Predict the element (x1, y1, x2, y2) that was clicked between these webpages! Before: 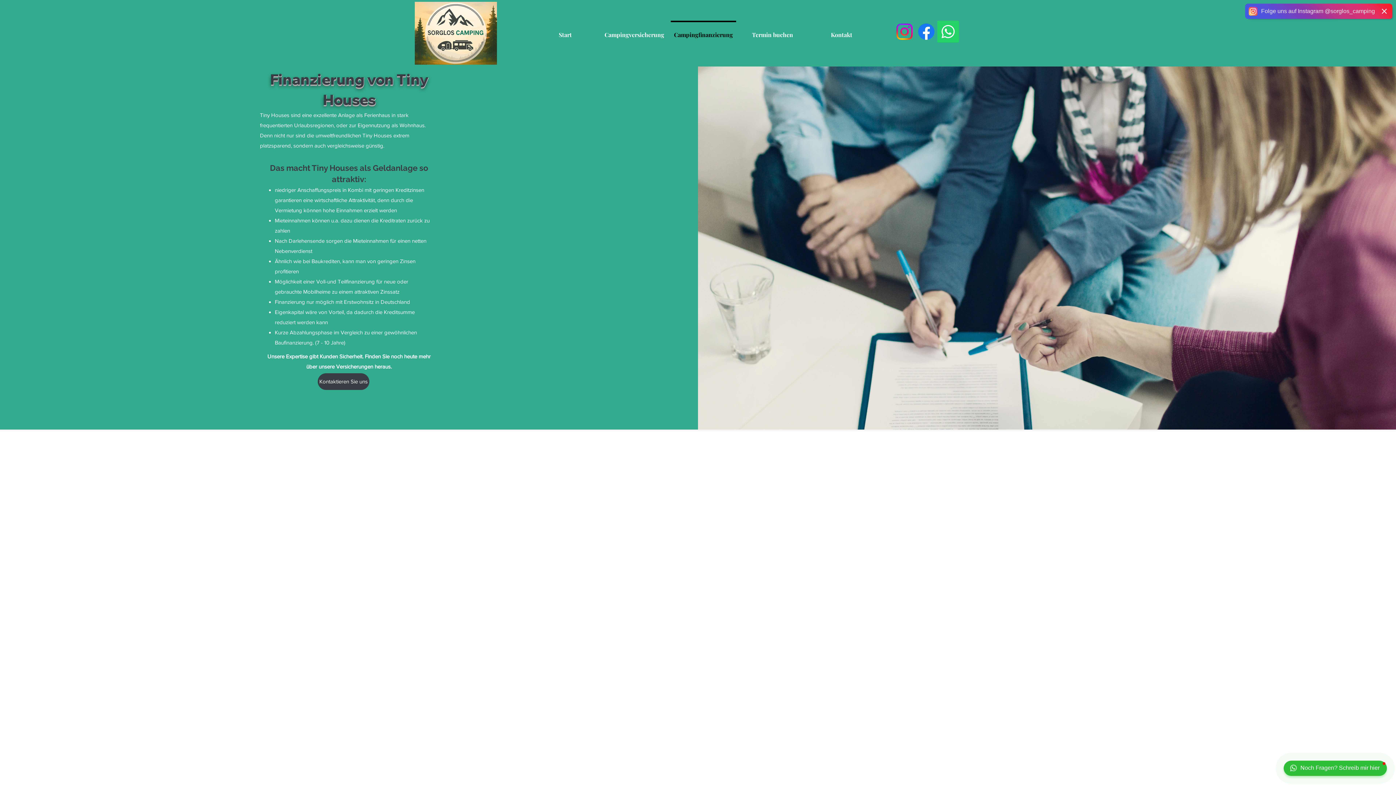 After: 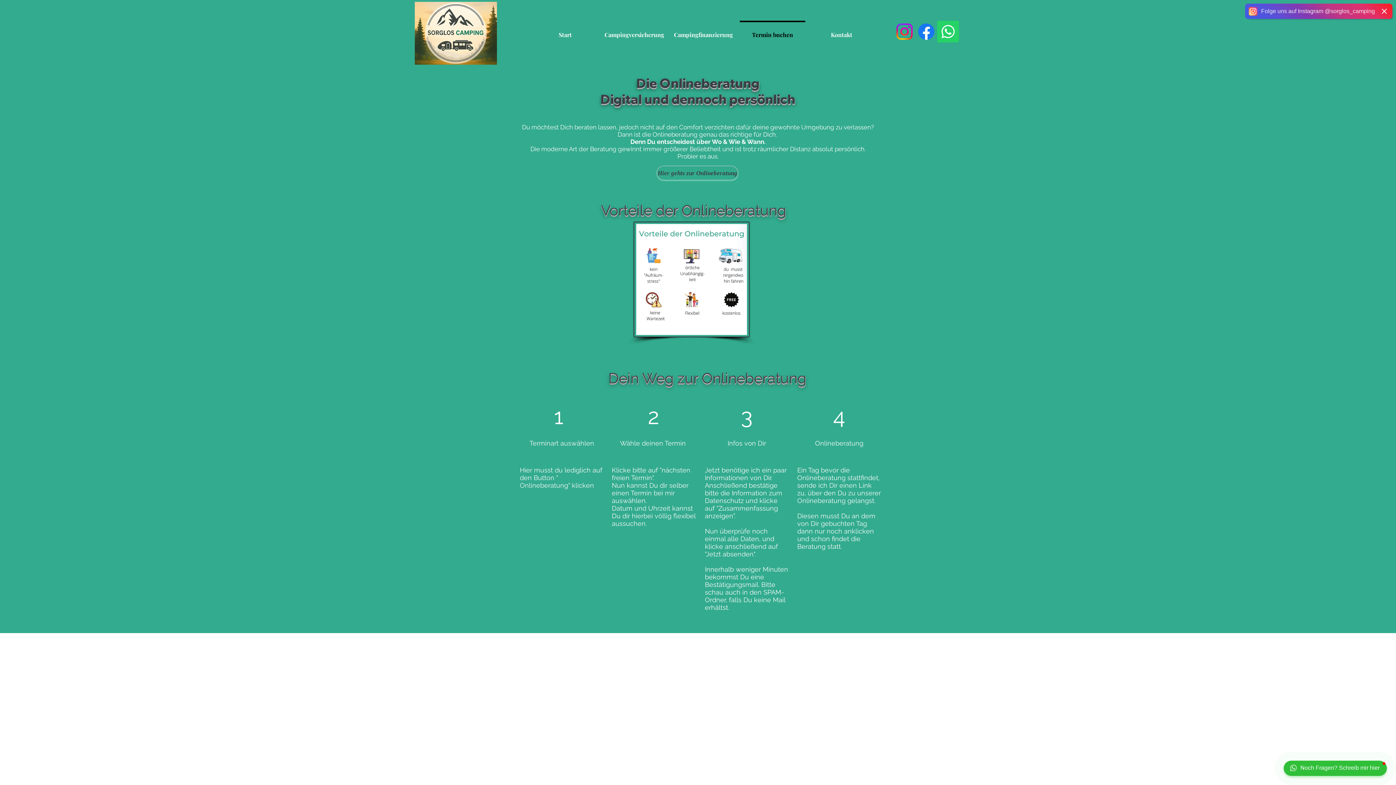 Action: label: Termin buchen bbox: (738, 20, 807, 42)